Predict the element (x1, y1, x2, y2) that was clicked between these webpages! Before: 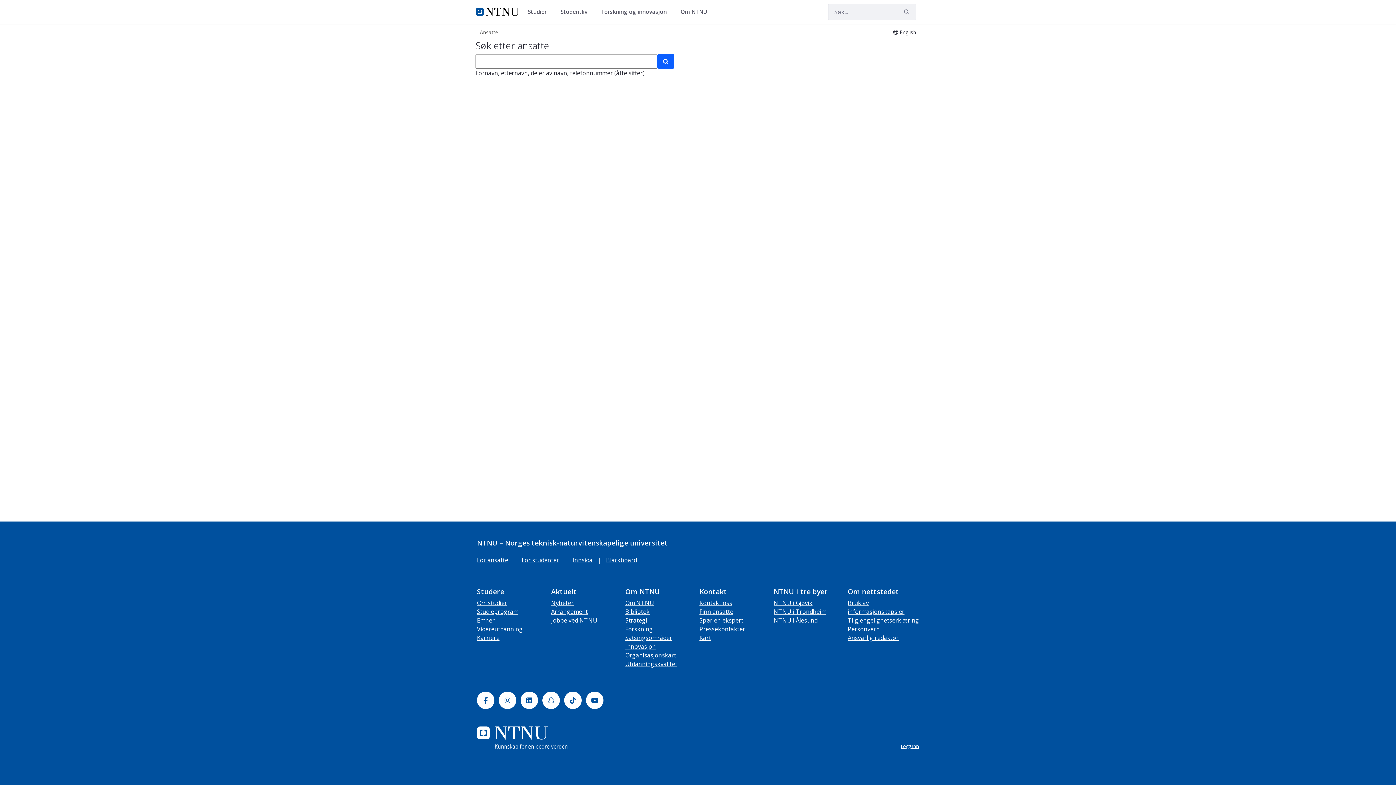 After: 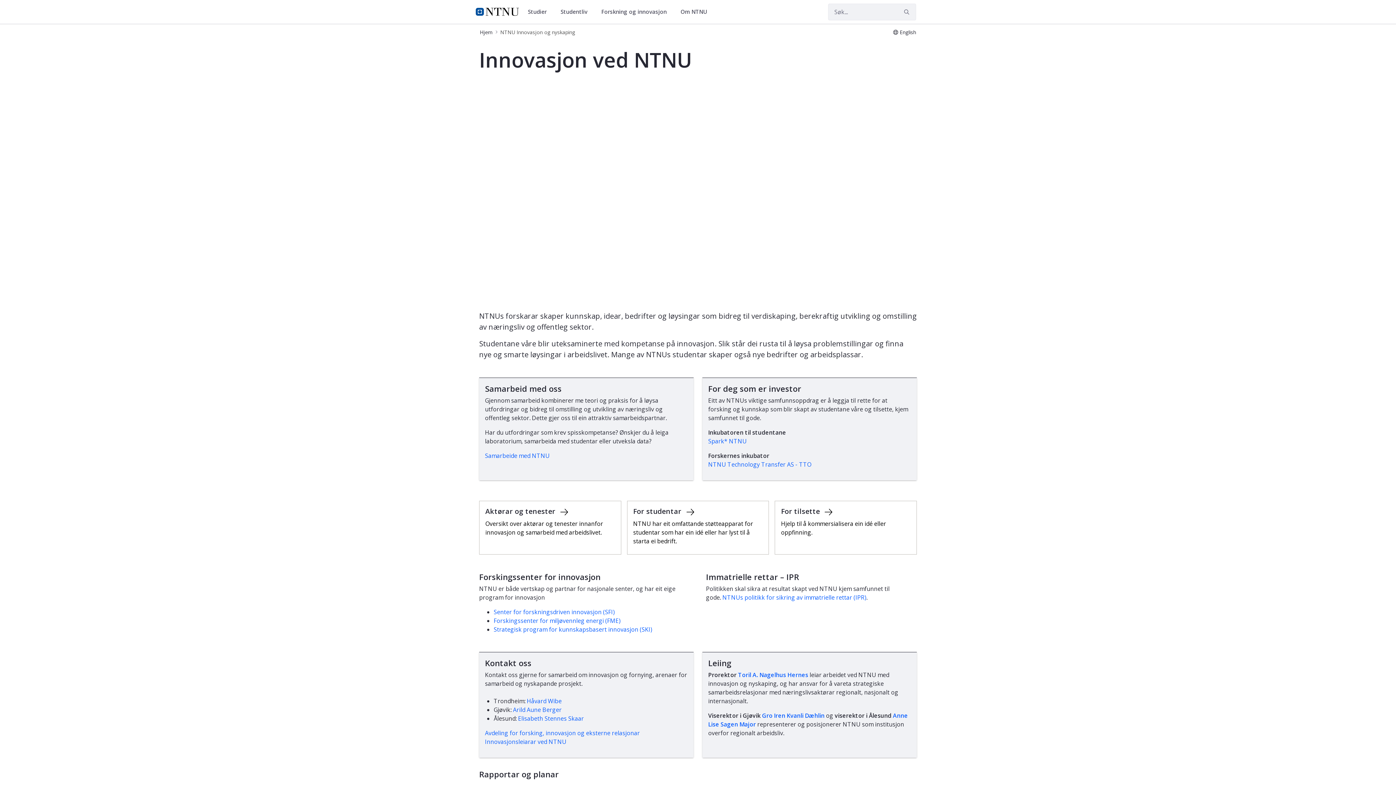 Action: bbox: (625, 642, 656, 650) label: Innovasjon